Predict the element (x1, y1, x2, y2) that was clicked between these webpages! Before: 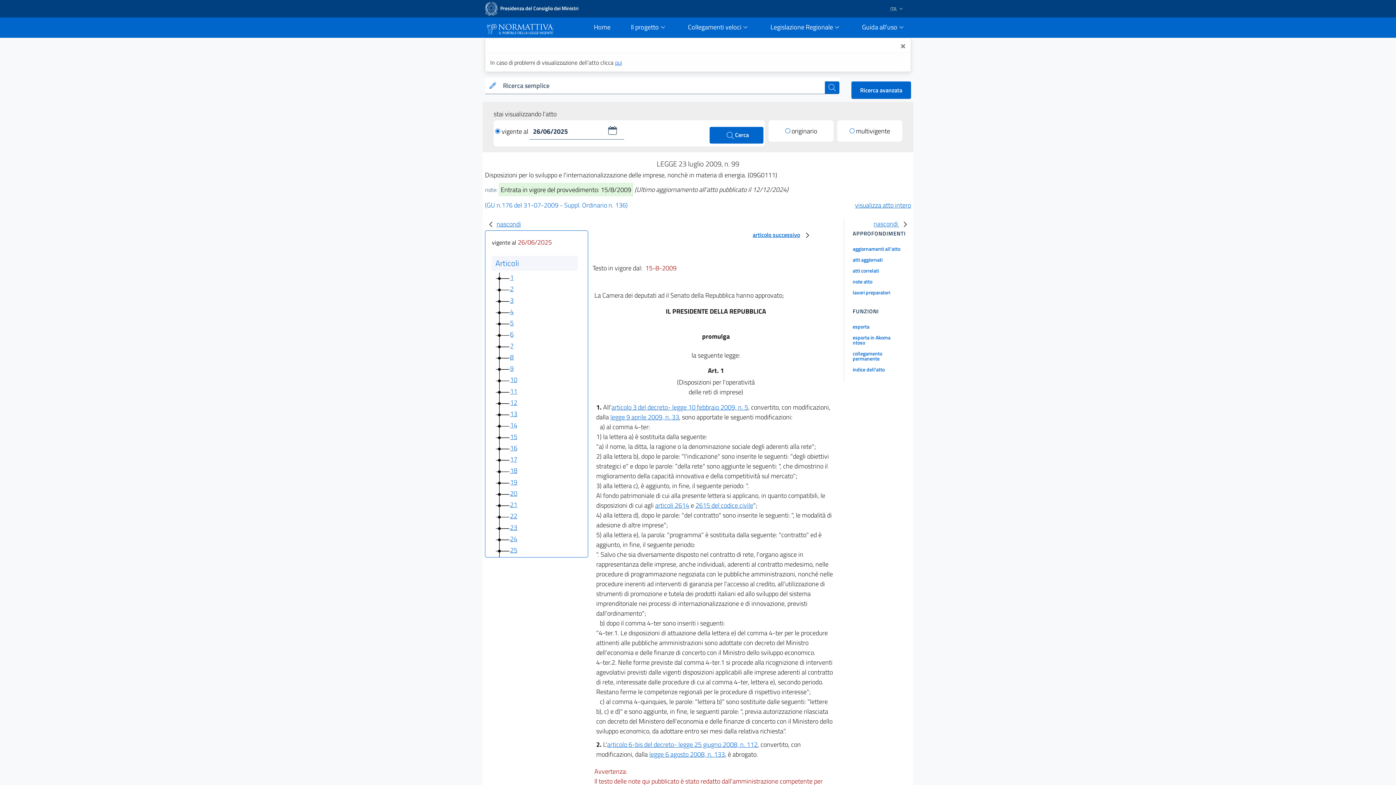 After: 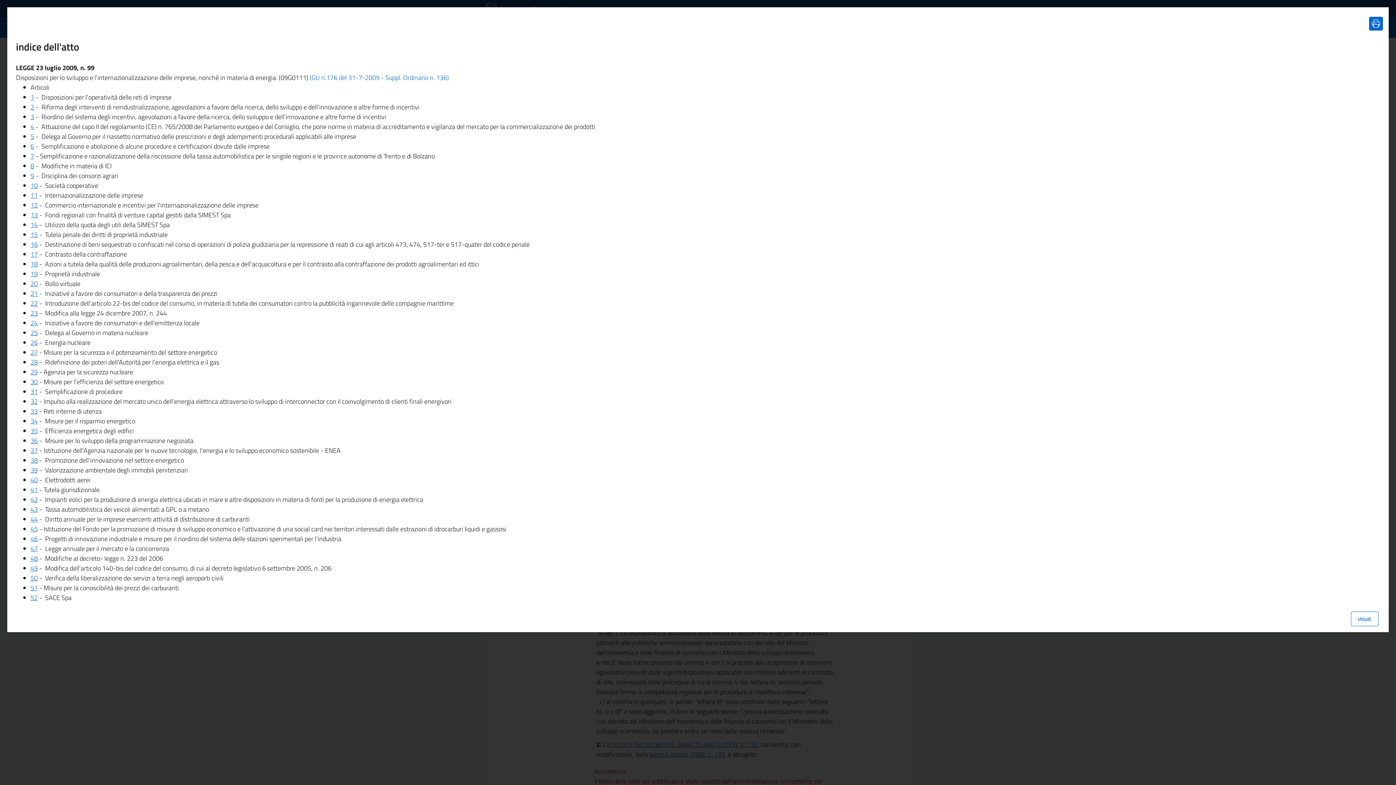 Action: bbox: (844, 363, 911, 374) label: indice dell'atto